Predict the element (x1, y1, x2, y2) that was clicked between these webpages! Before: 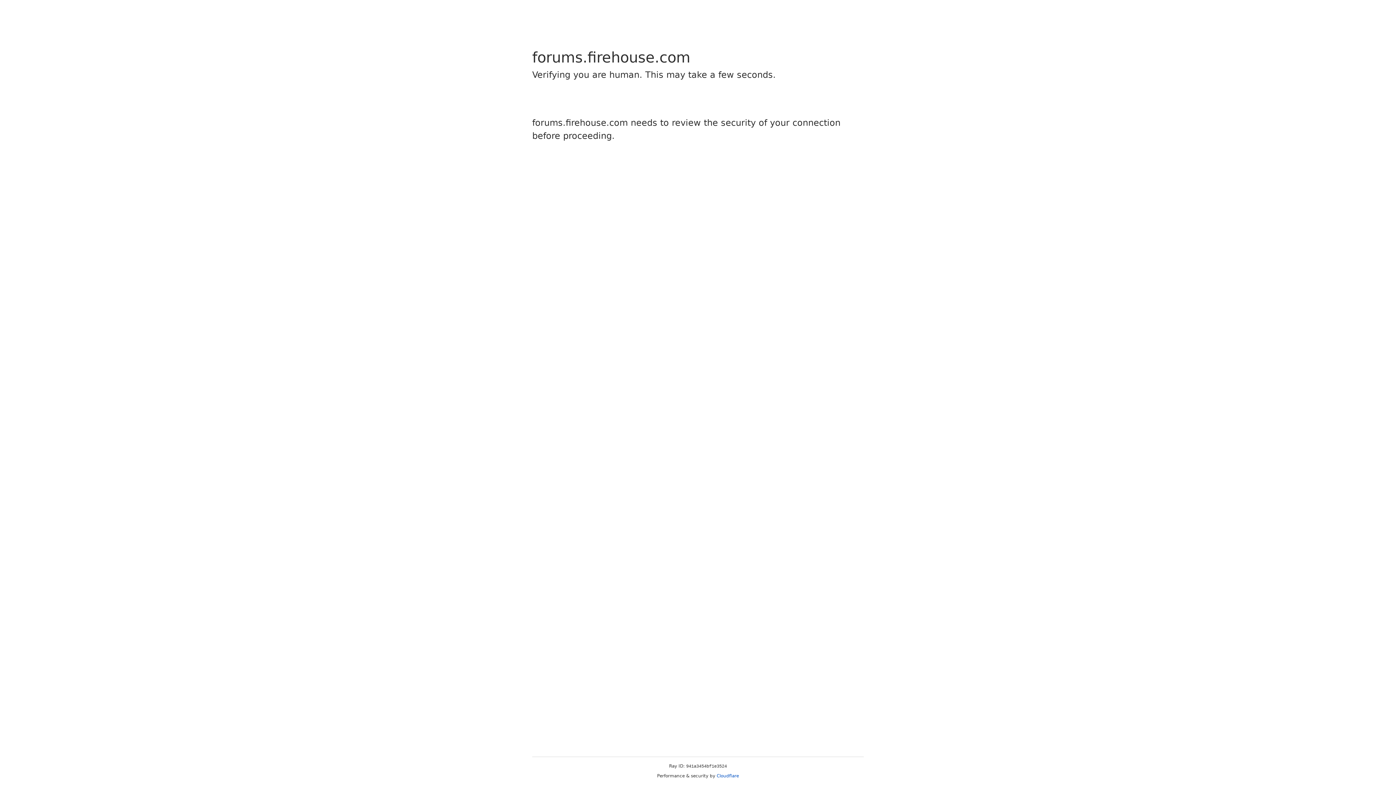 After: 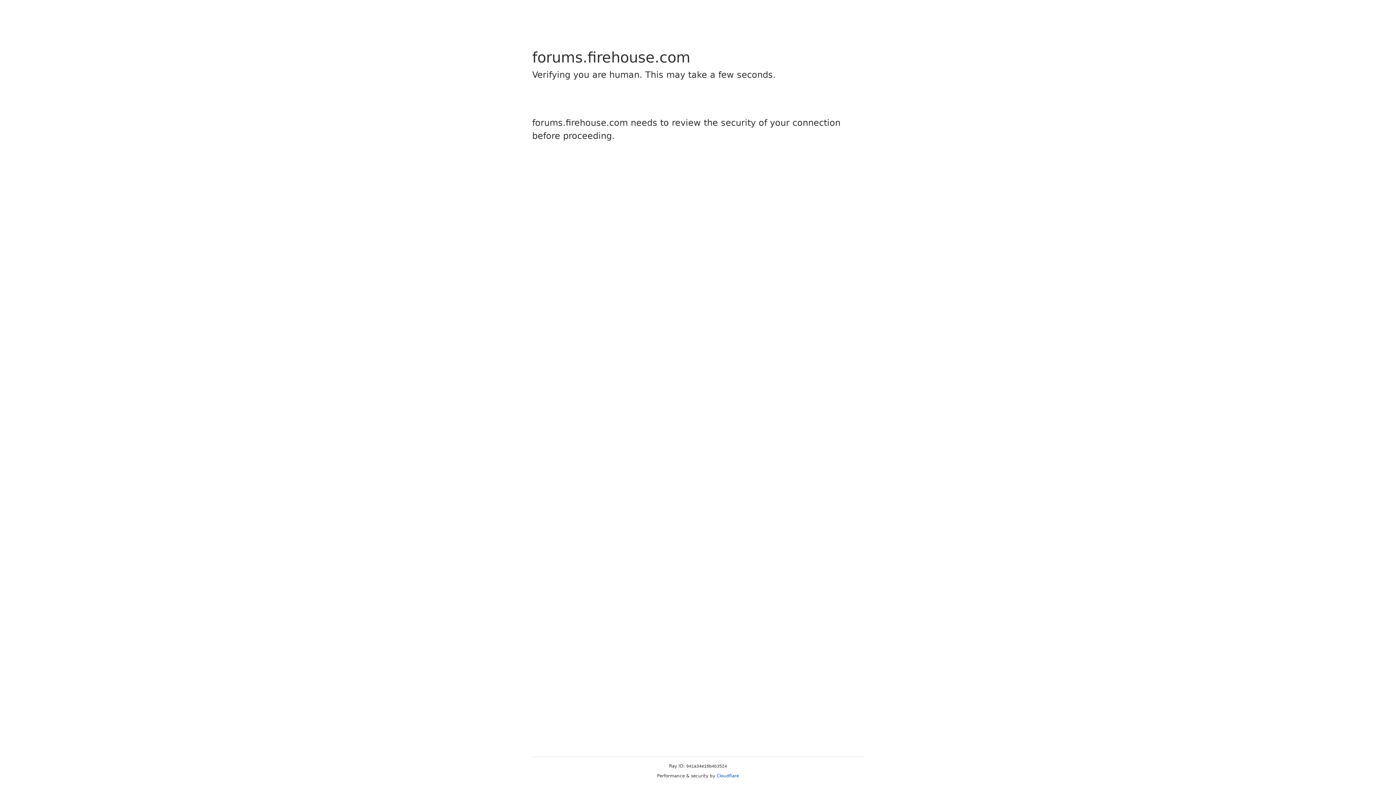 Action: bbox: (716, 773, 739, 778) label: Cloudflare